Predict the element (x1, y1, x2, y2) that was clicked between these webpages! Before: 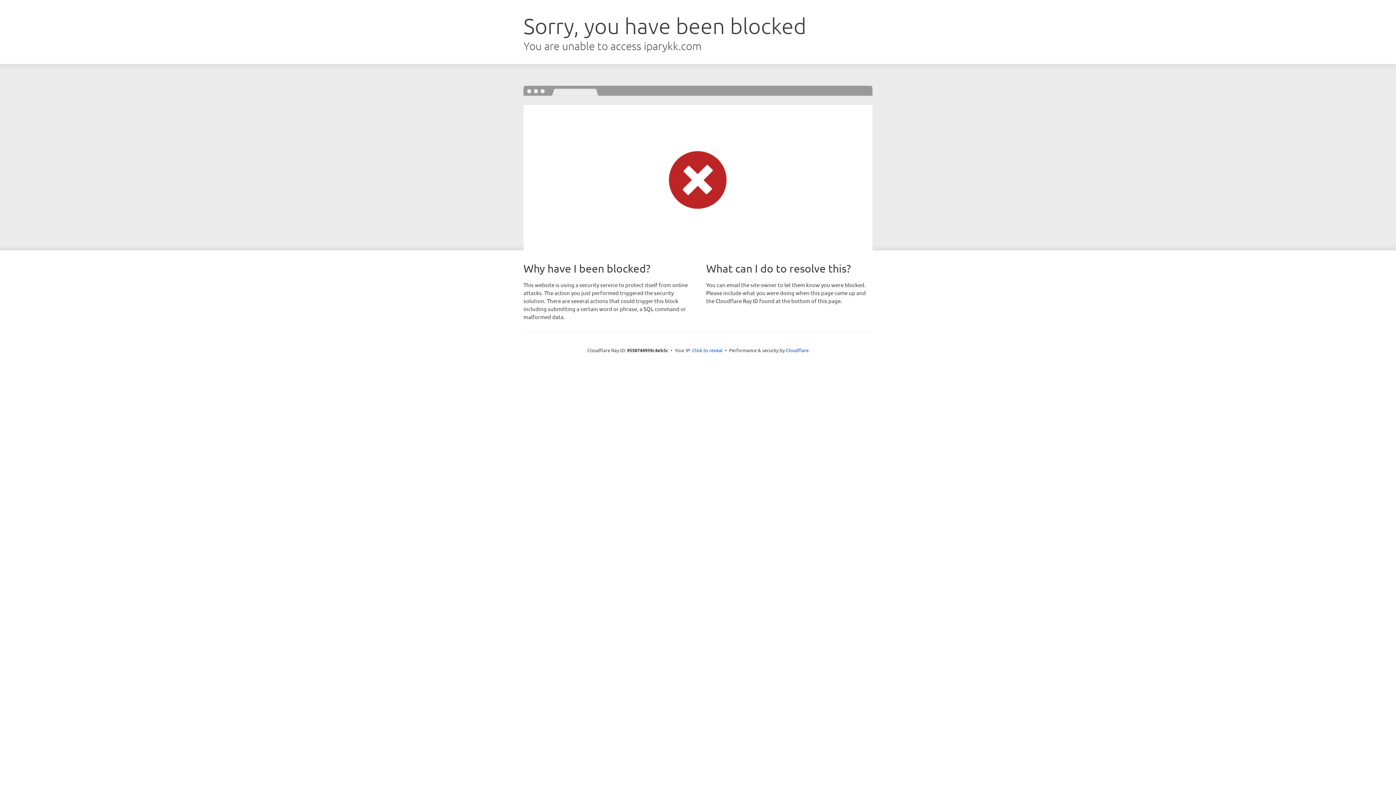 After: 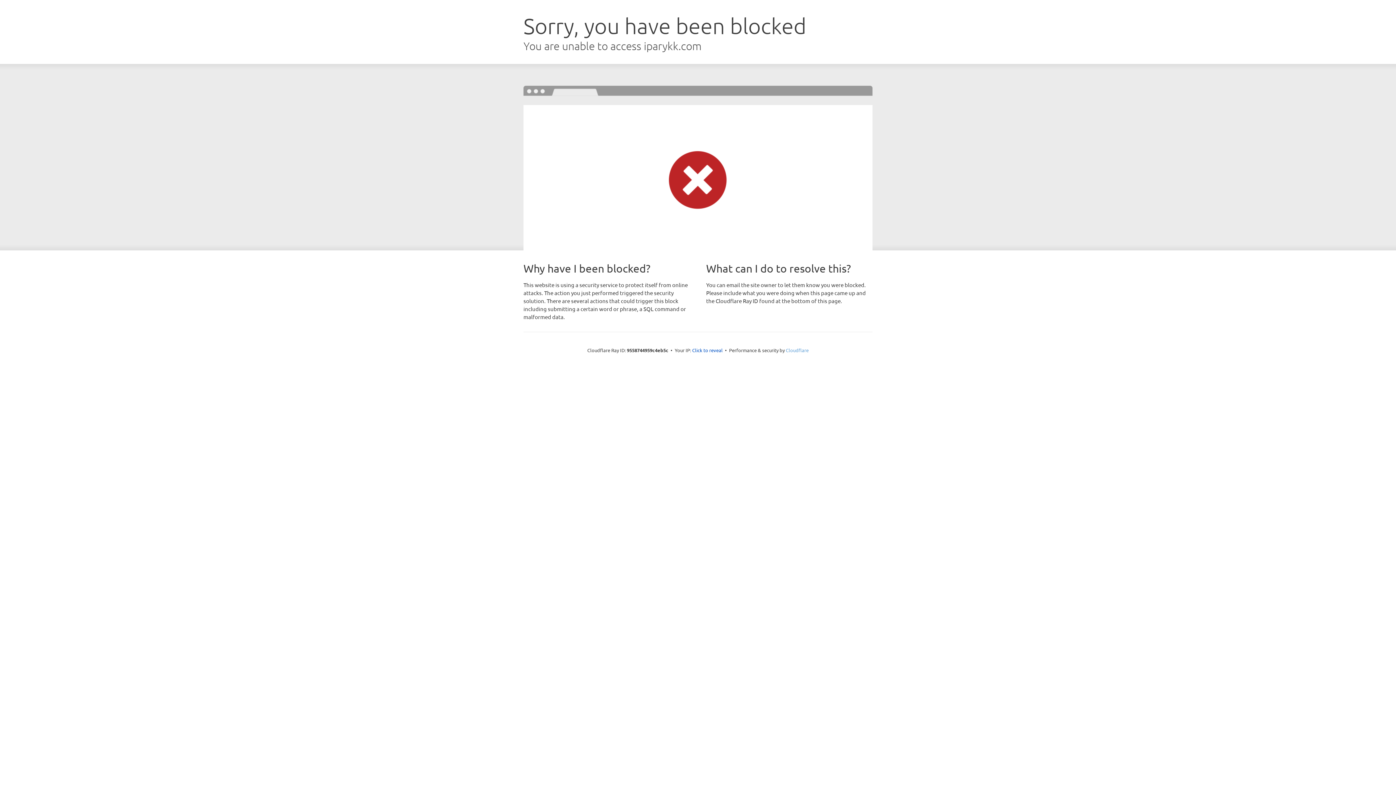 Action: label: Cloudflare bbox: (786, 347, 808, 353)